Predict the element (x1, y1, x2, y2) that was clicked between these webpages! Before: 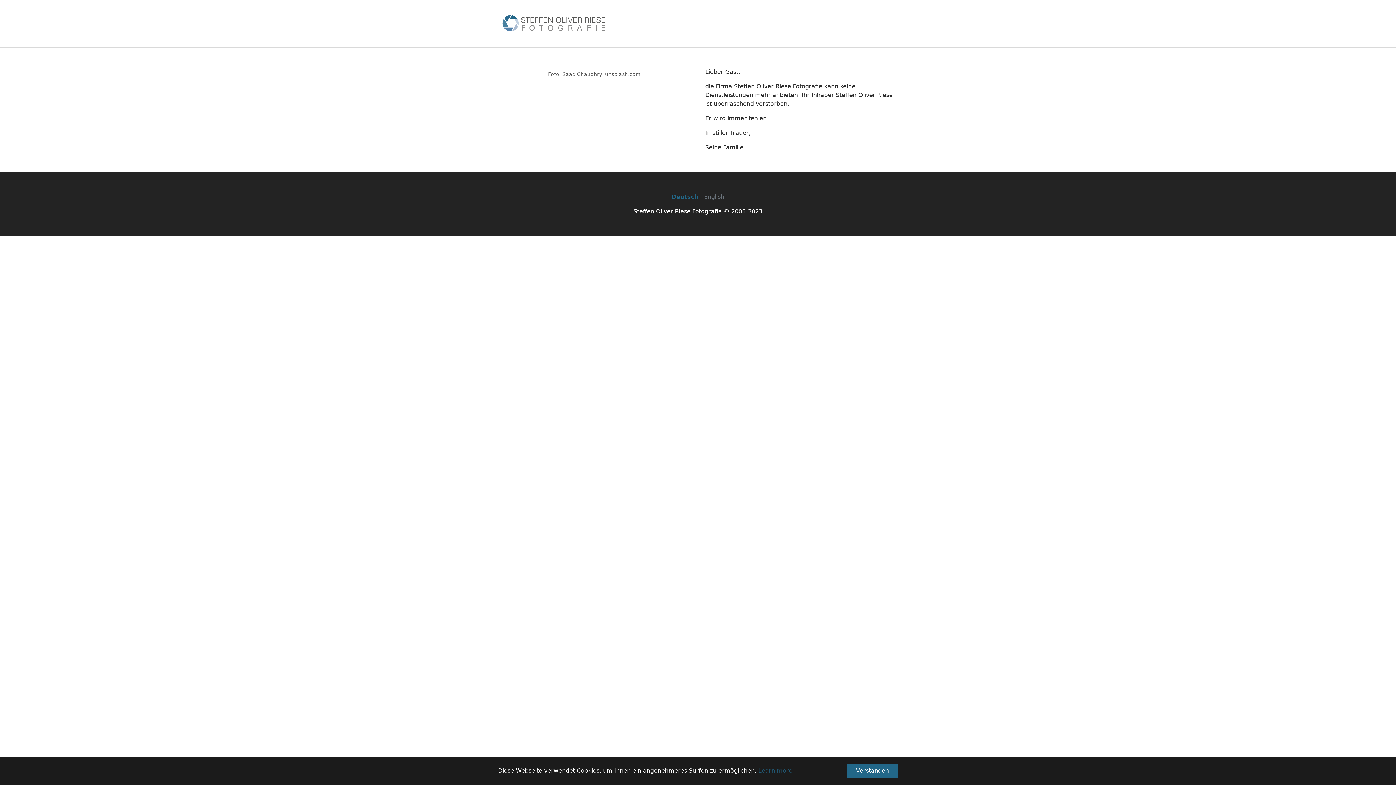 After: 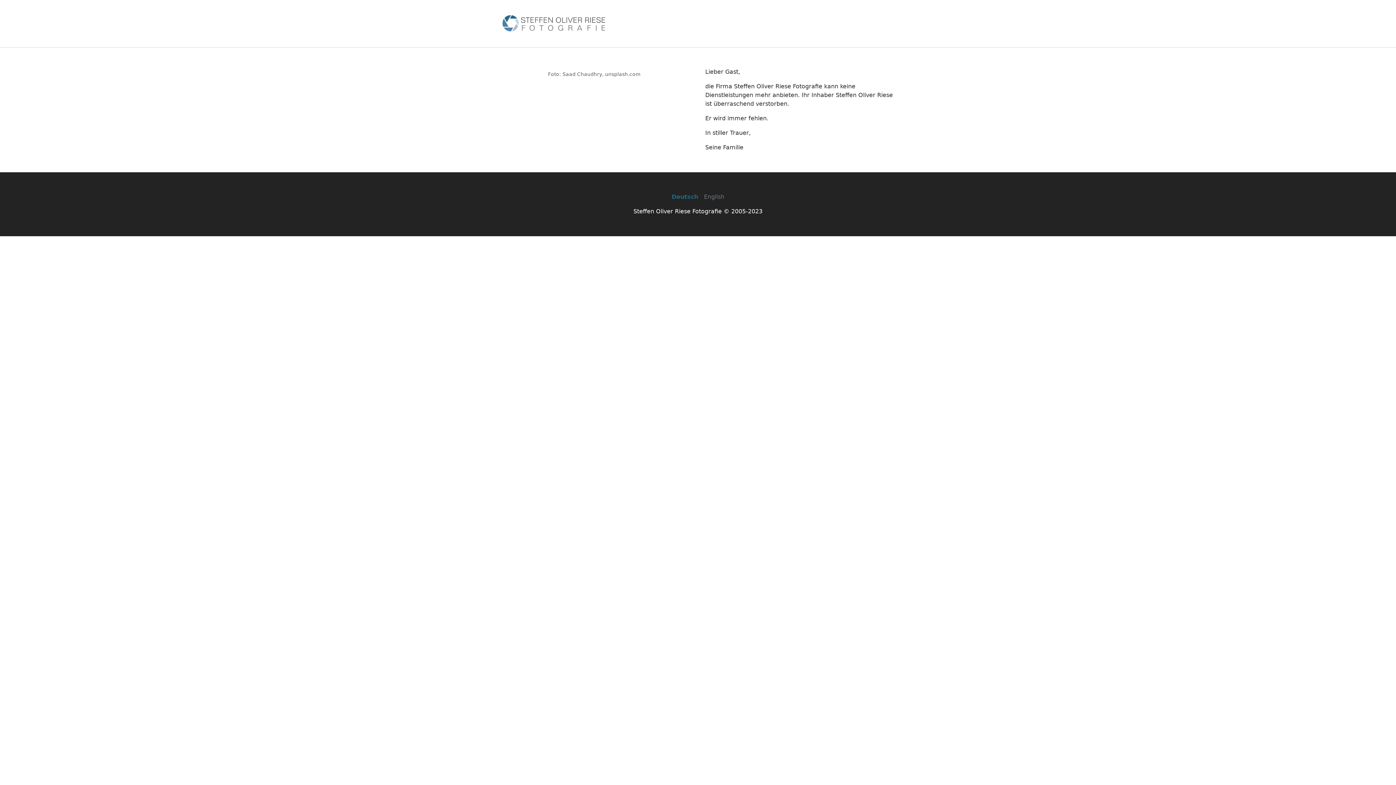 Action: label: dismiss cookie message bbox: (847, 764, 898, 778)